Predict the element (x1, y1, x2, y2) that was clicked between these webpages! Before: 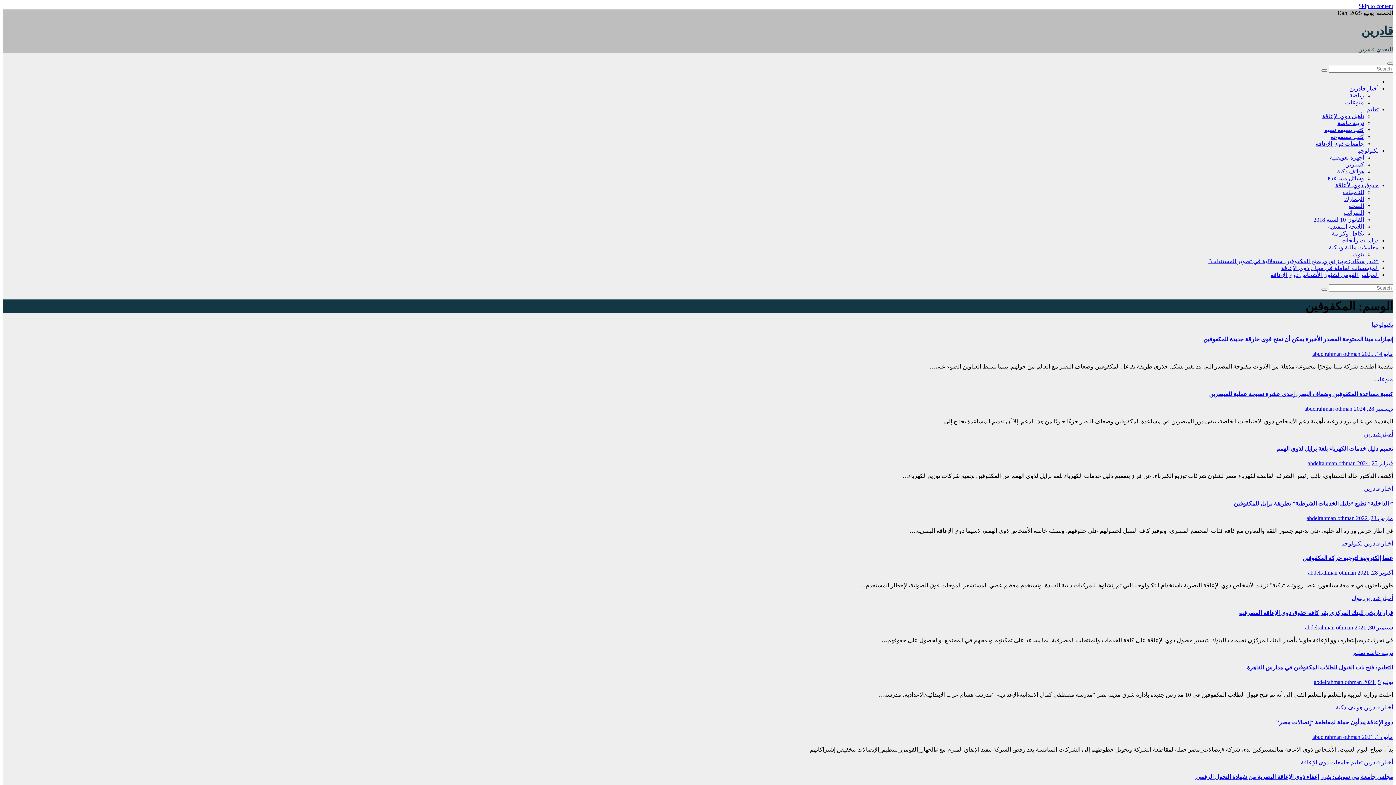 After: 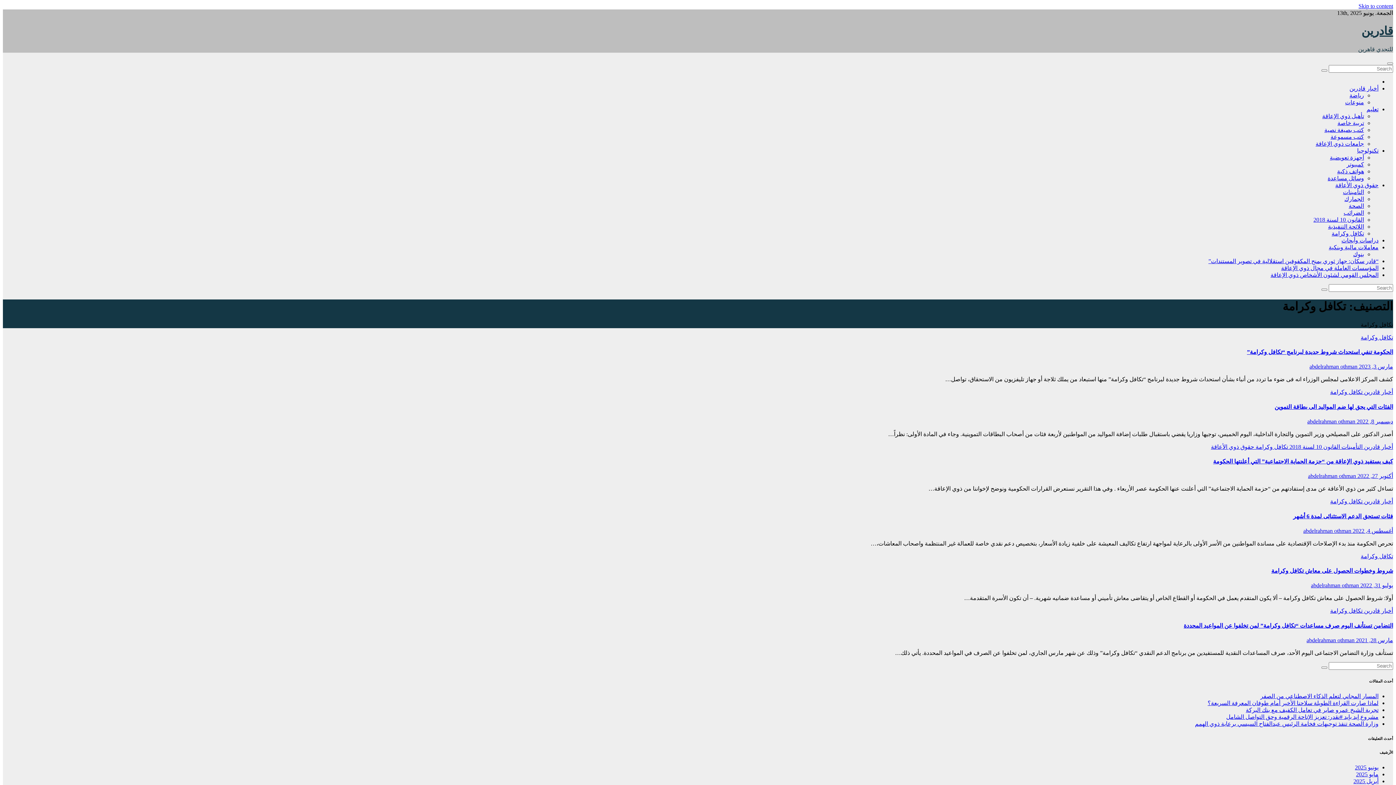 Action: label: تكافل وكرامة bbox: (1332, 230, 1364, 236)